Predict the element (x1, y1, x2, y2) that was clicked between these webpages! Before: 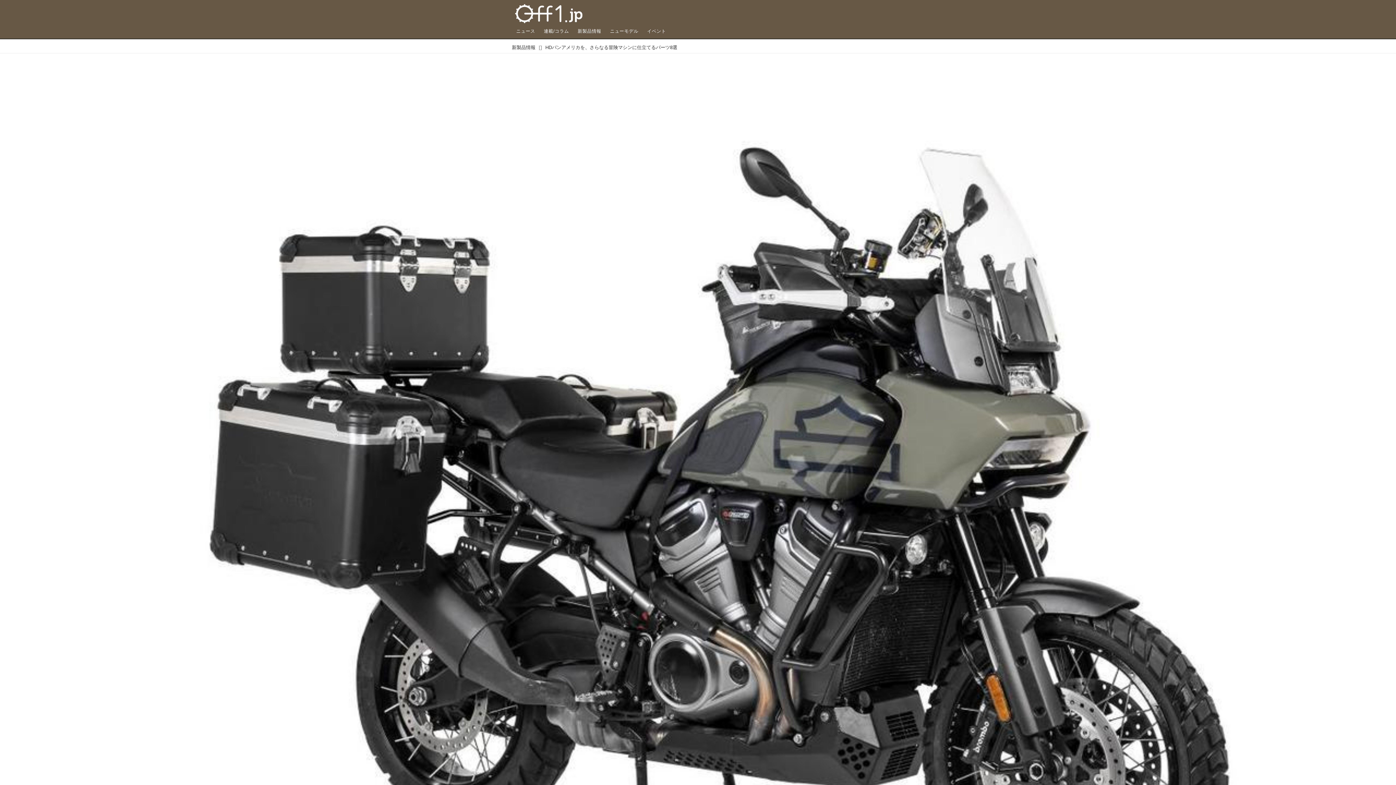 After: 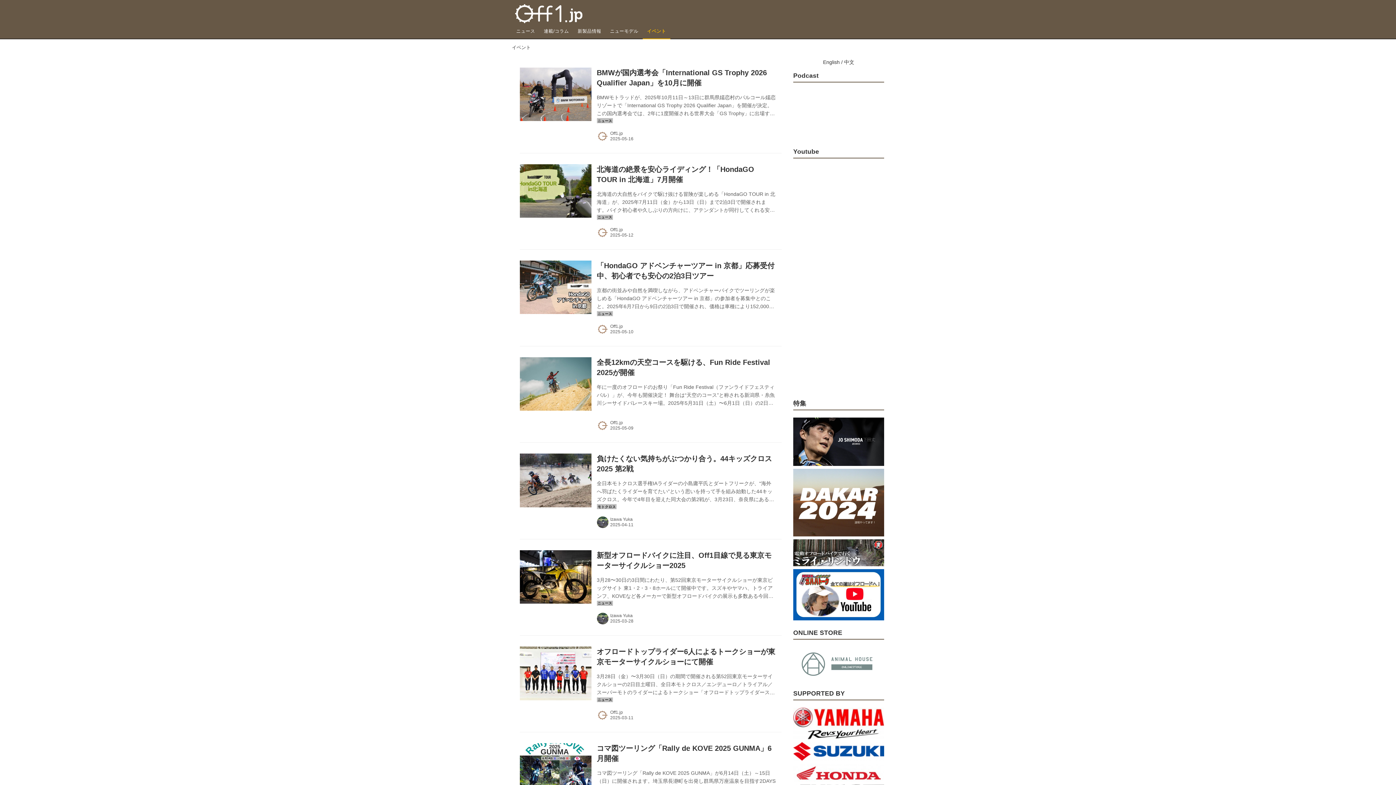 Action: label: イベント bbox: (642, 23, 670, 38)